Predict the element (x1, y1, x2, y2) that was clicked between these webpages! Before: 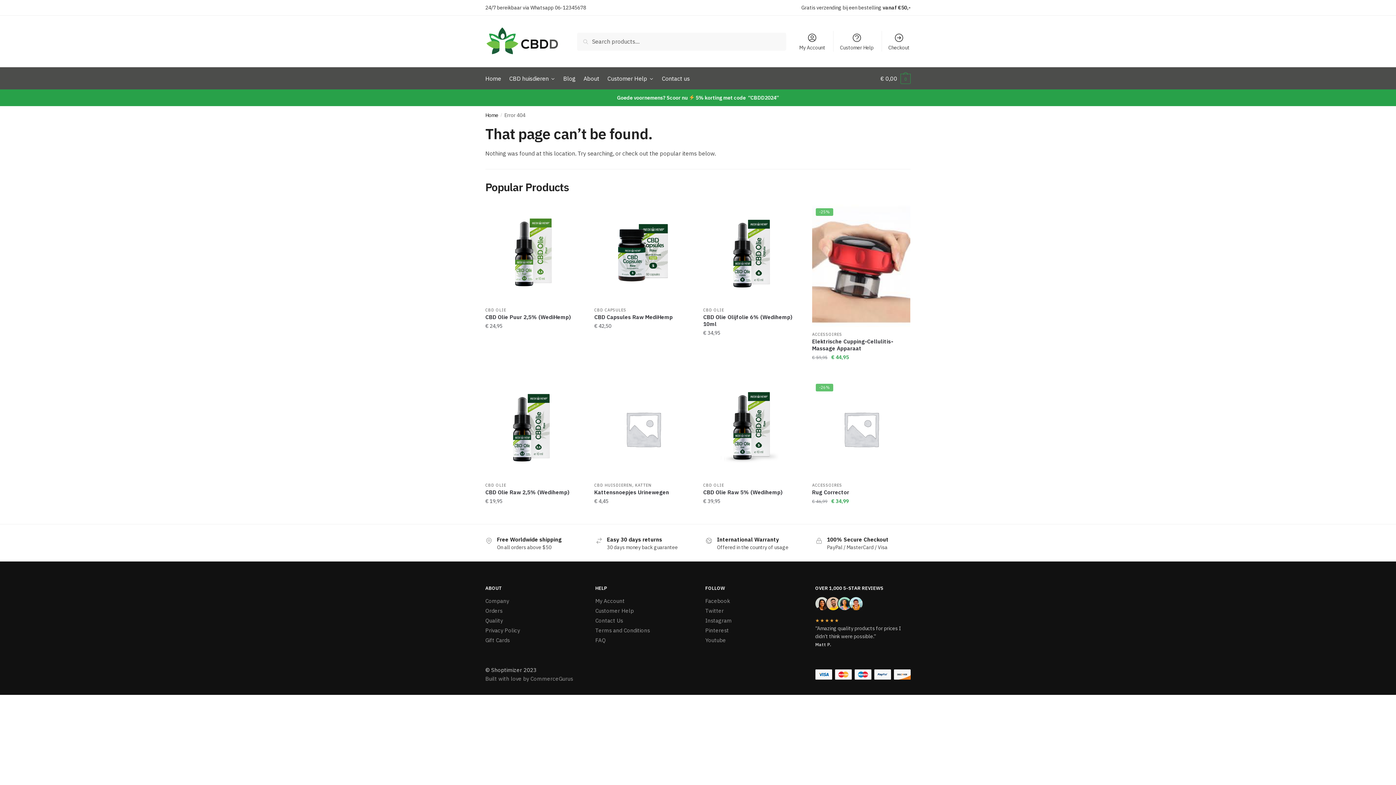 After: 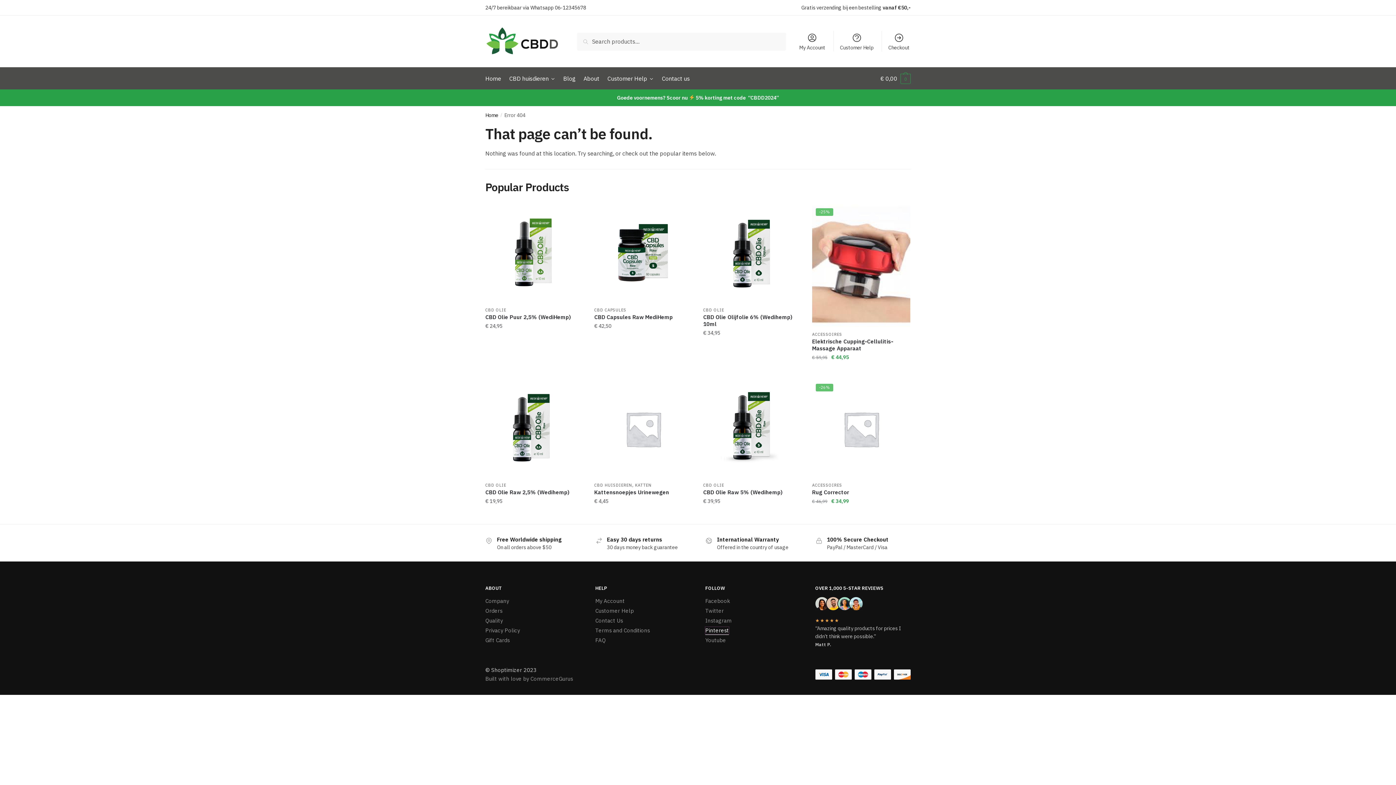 Action: label: Pinterest bbox: (705, 627, 729, 634)